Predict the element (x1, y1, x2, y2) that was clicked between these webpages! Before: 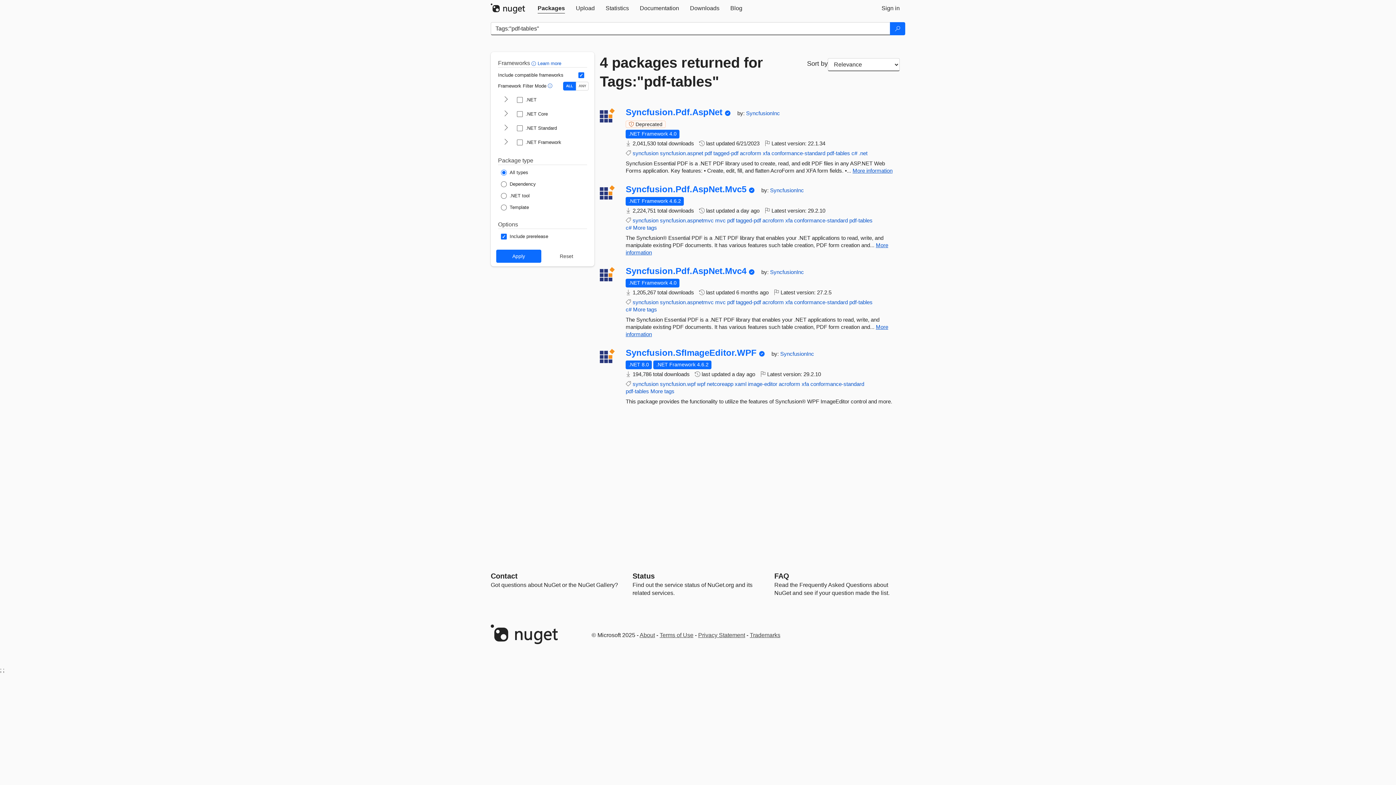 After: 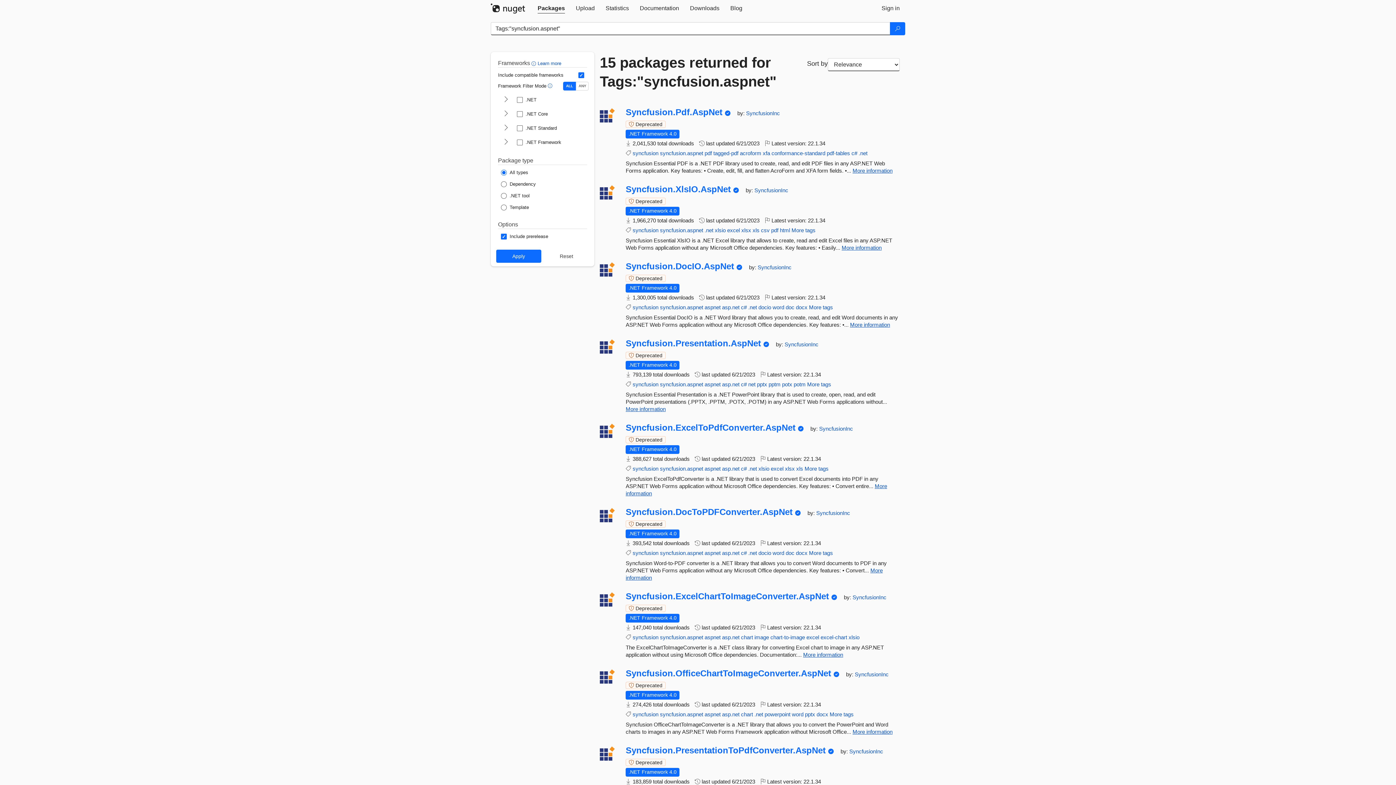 Action: bbox: (660, 150, 703, 156) label: syncfusion.aspnet